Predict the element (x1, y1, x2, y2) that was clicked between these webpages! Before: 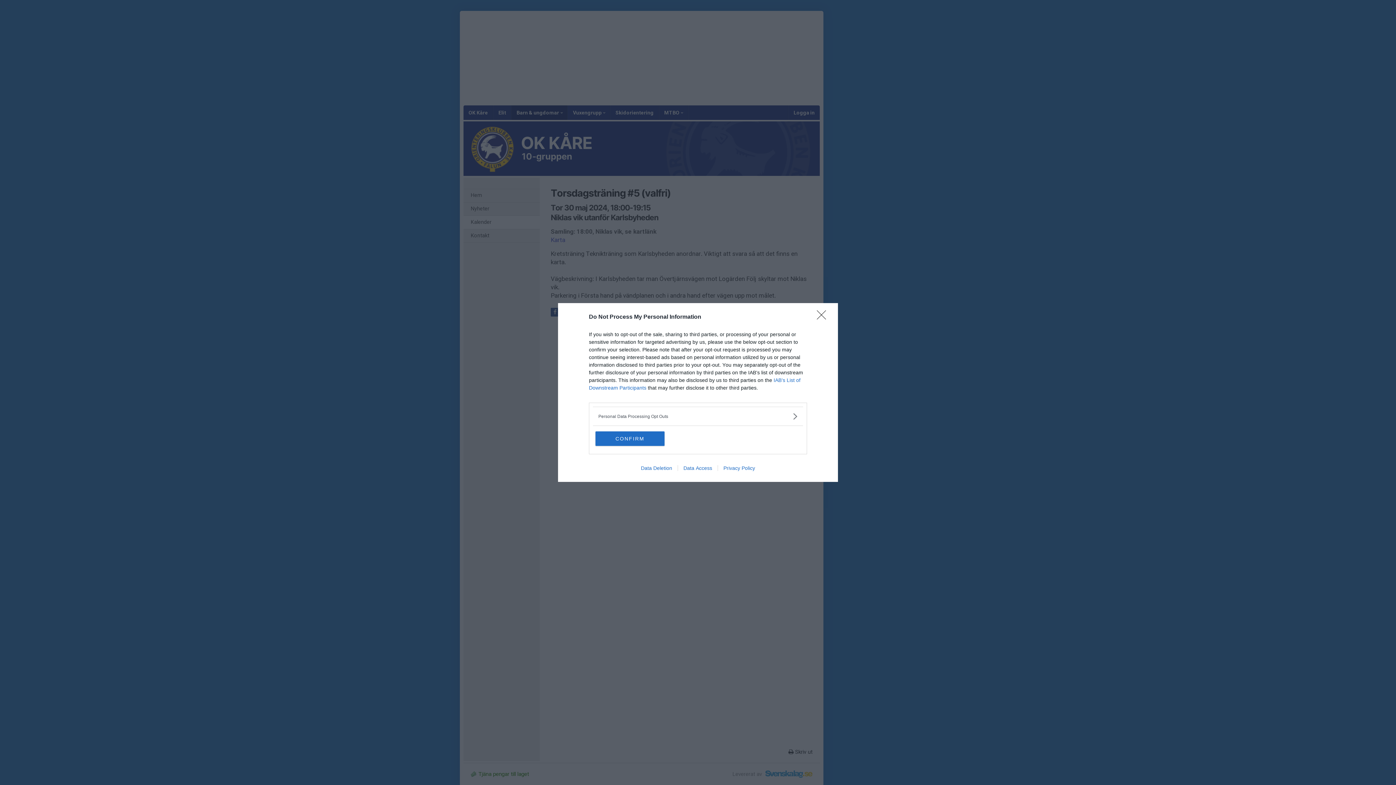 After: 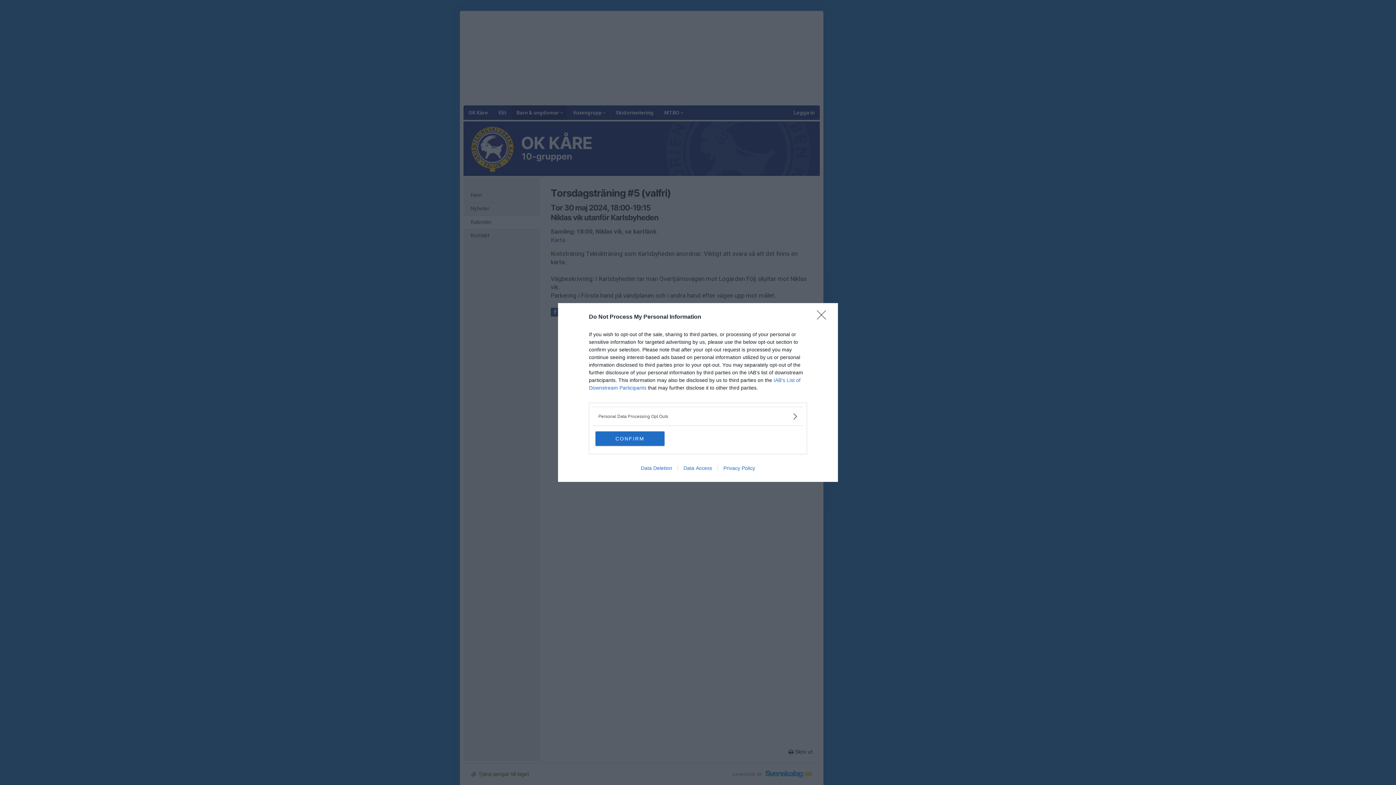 Action: label: Privacy Policy bbox: (717, 465, 760, 471)